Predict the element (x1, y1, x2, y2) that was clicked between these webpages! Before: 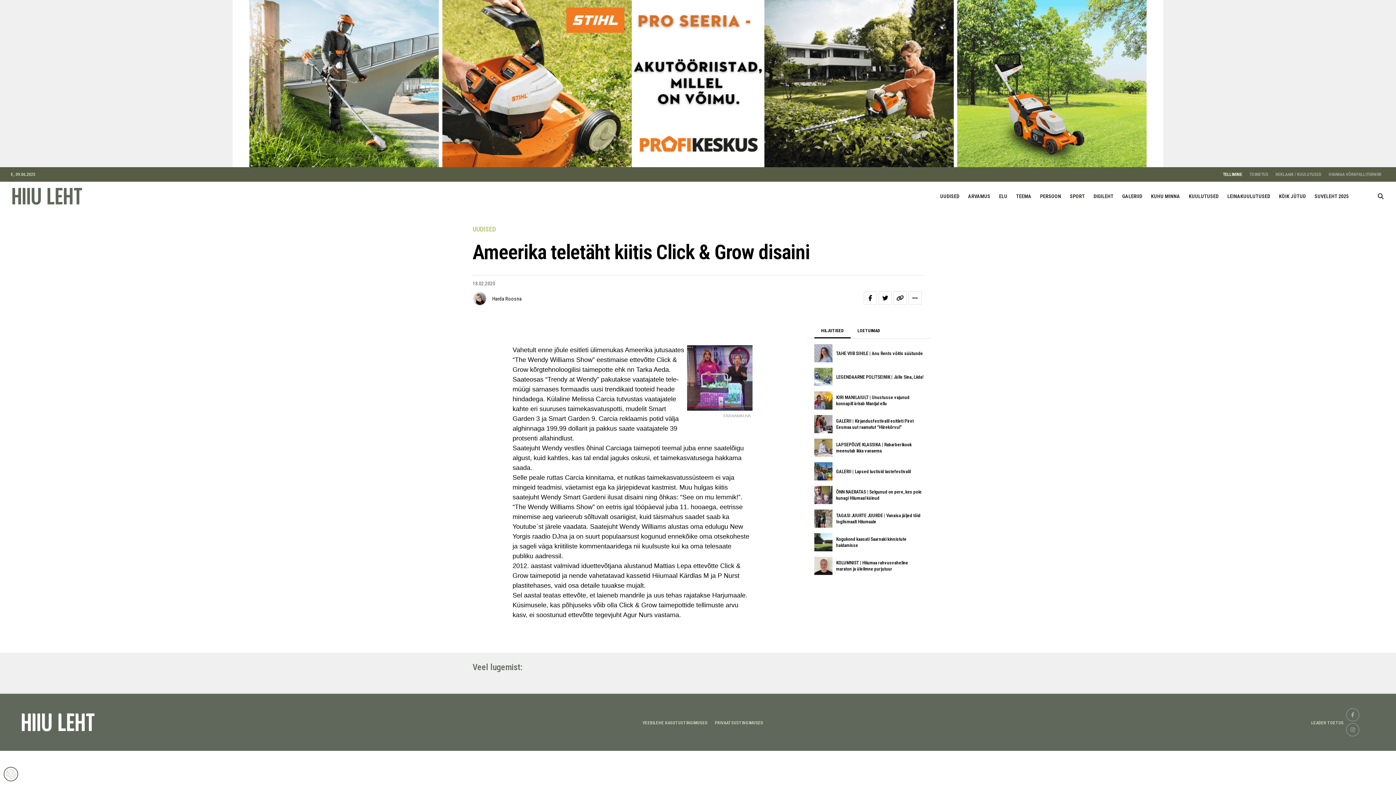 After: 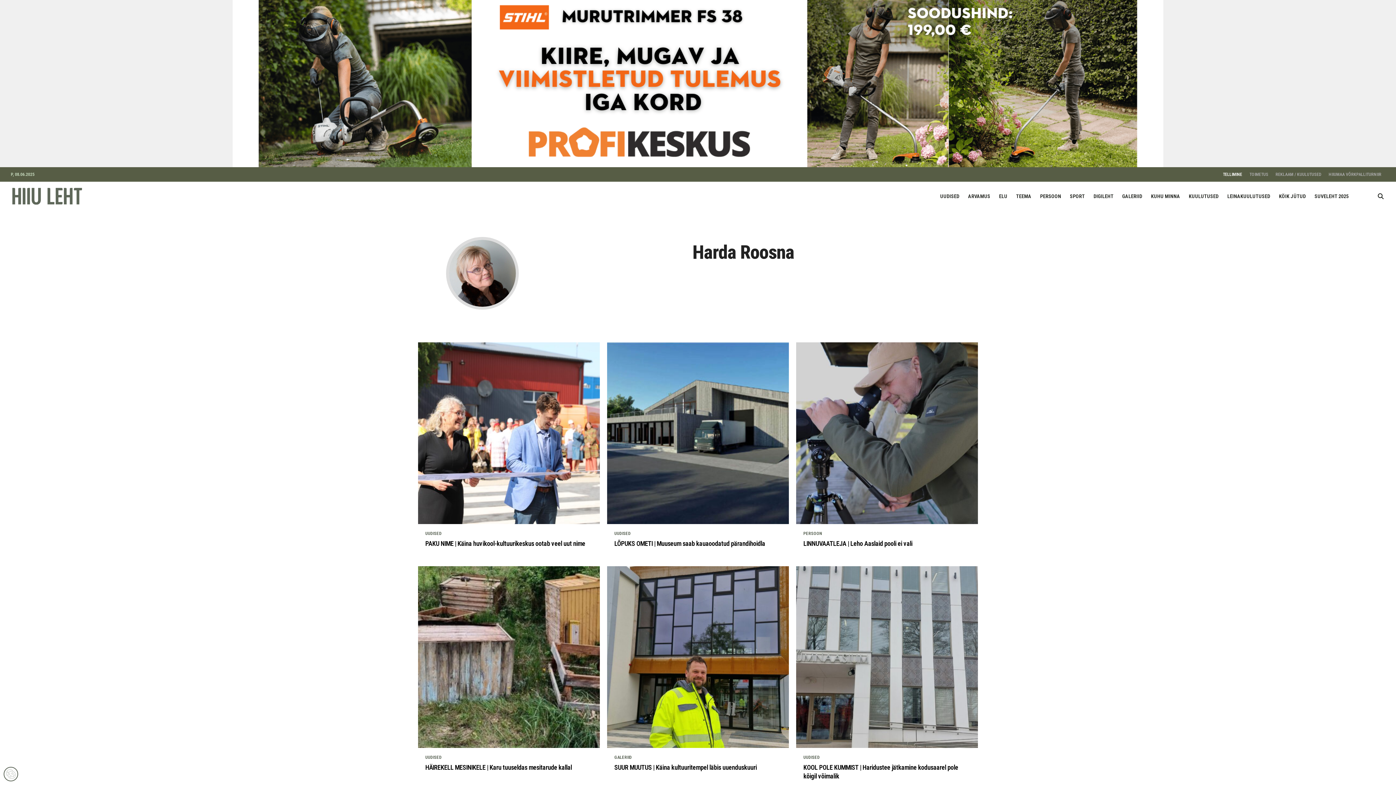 Action: bbox: (492, 296, 521, 301) label: Harda Roosna